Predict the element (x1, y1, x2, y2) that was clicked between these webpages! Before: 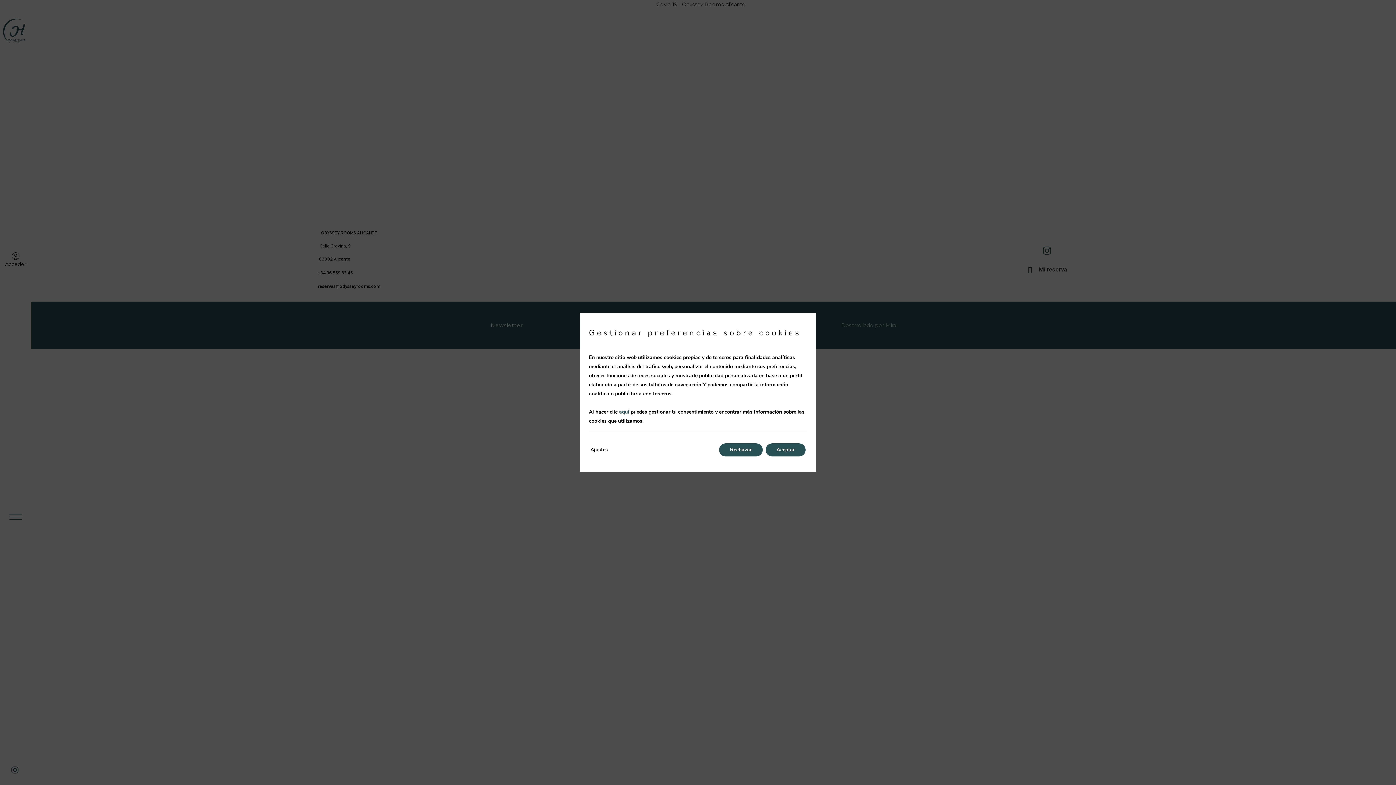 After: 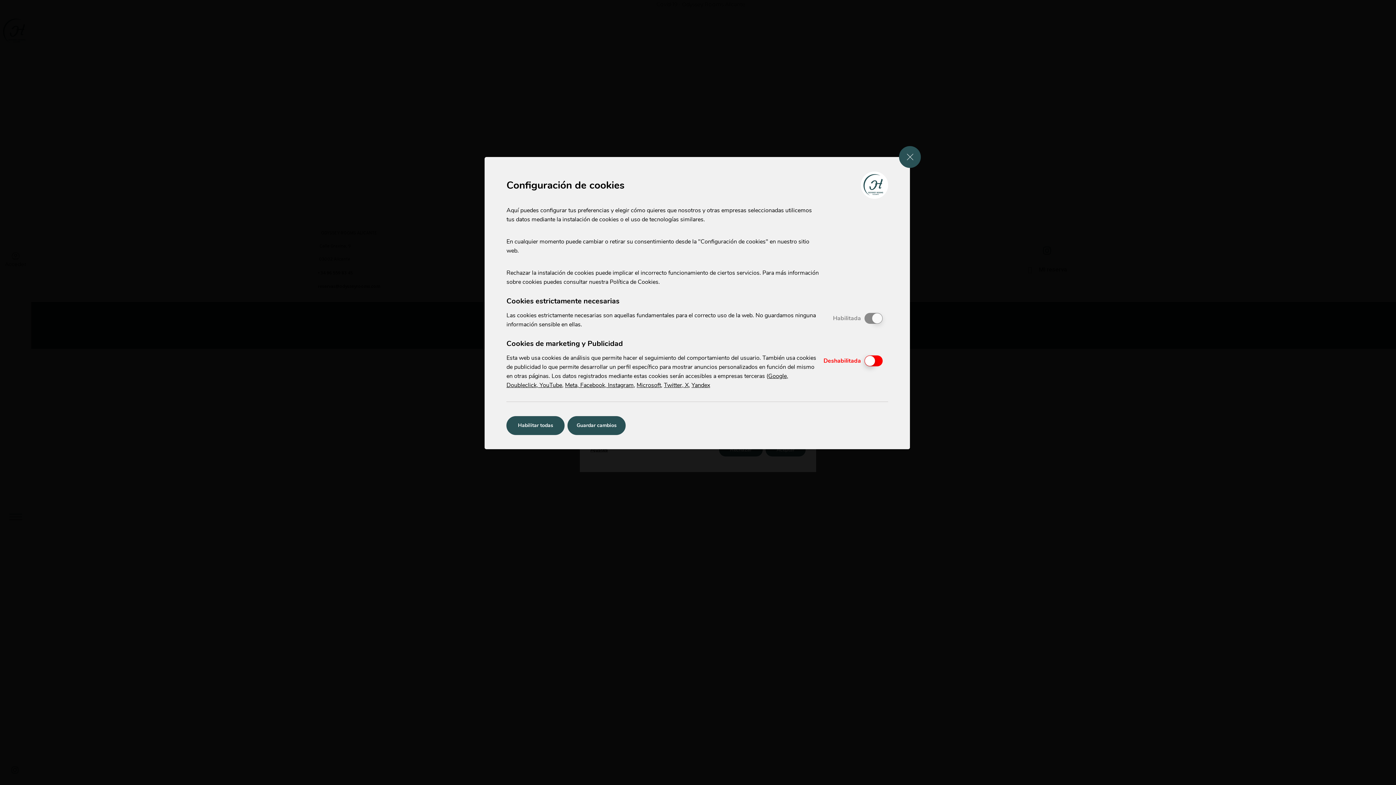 Action: bbox: (619, 408, 629, 415) label: aquí